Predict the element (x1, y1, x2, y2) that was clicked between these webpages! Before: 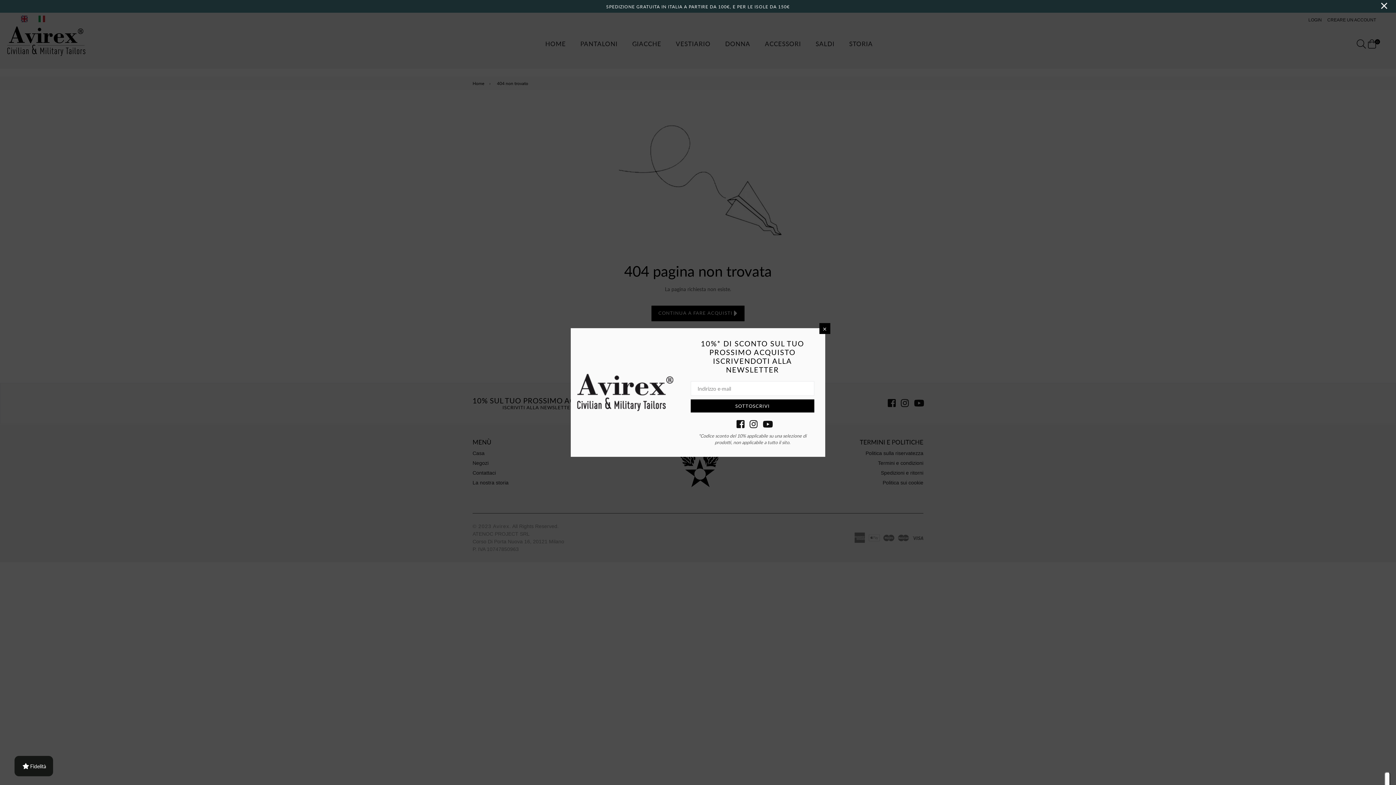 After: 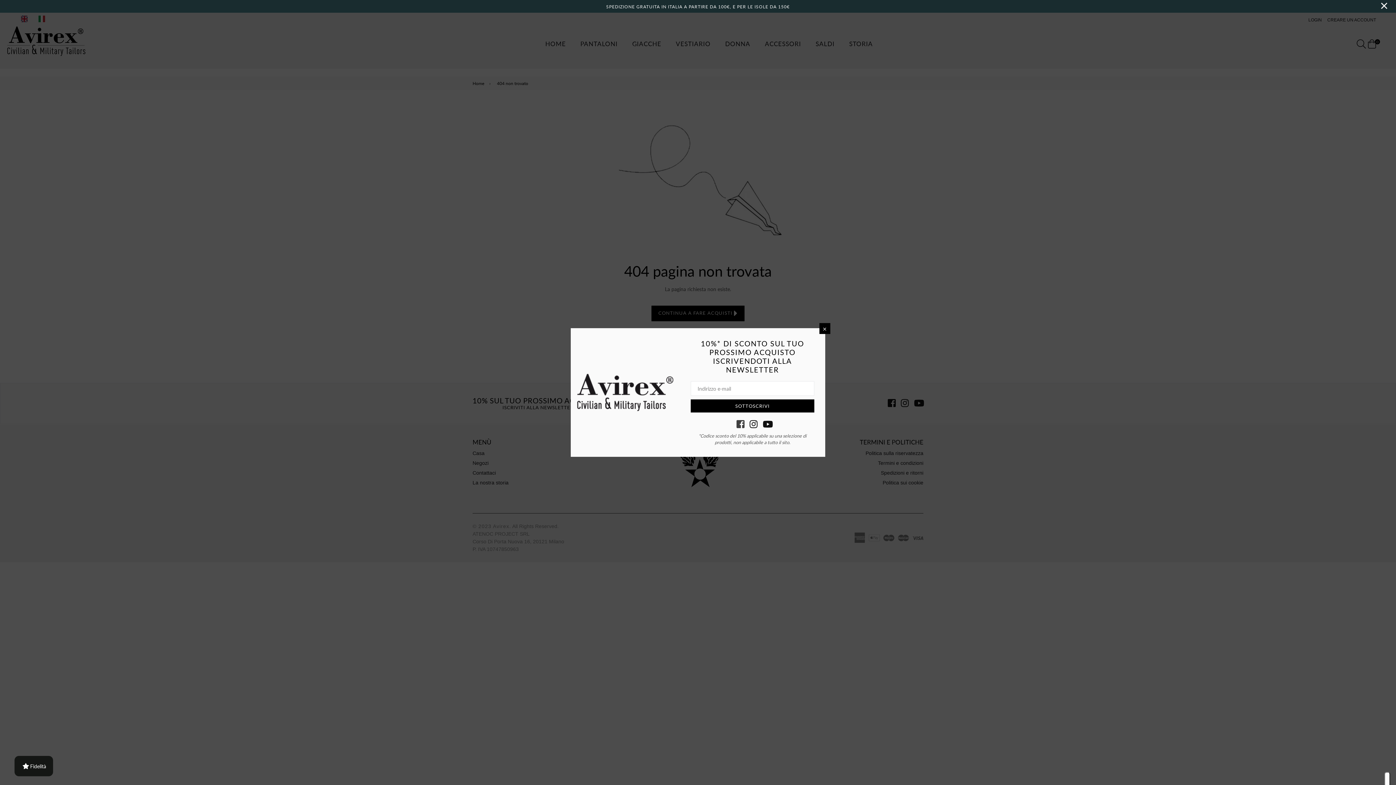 Action: label: Facebook bbox: (736, 420, 742, 426)